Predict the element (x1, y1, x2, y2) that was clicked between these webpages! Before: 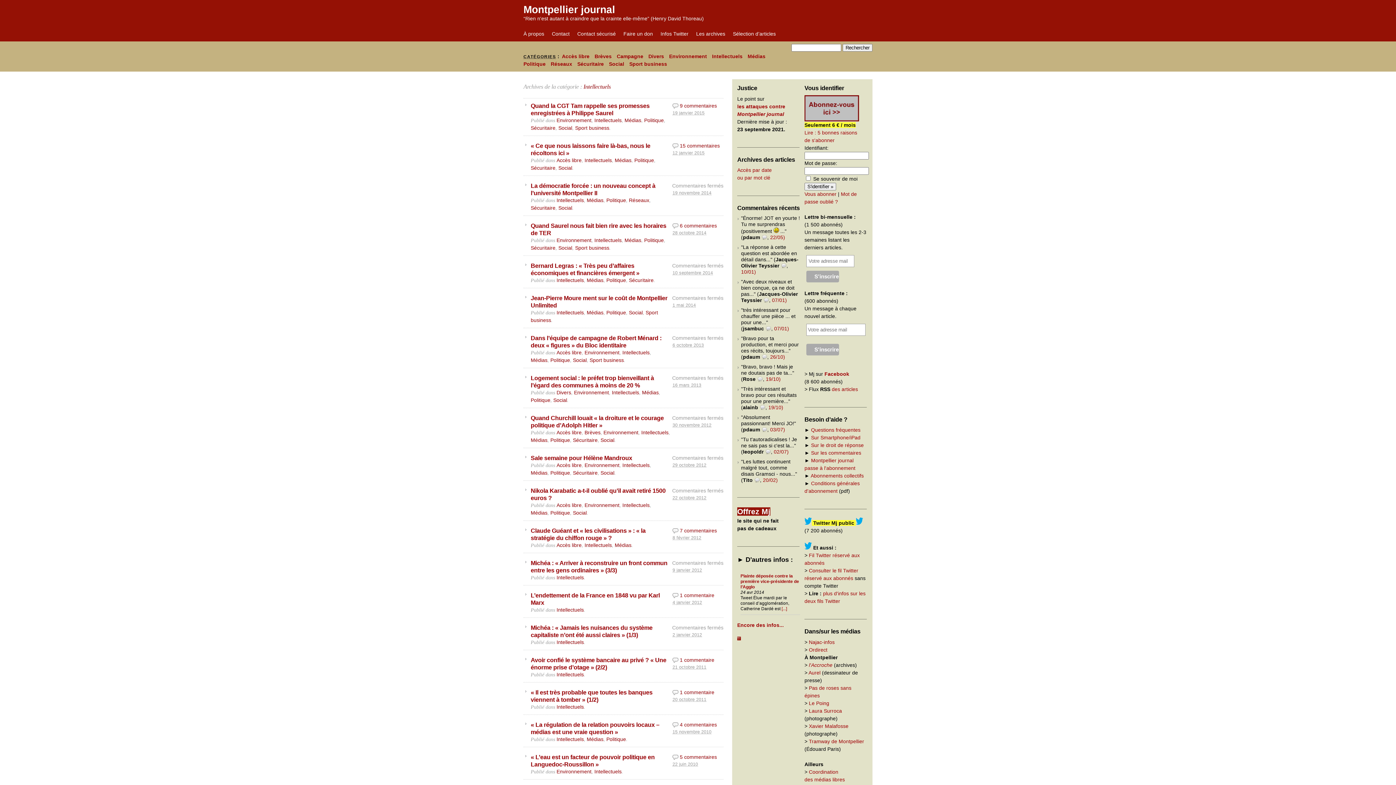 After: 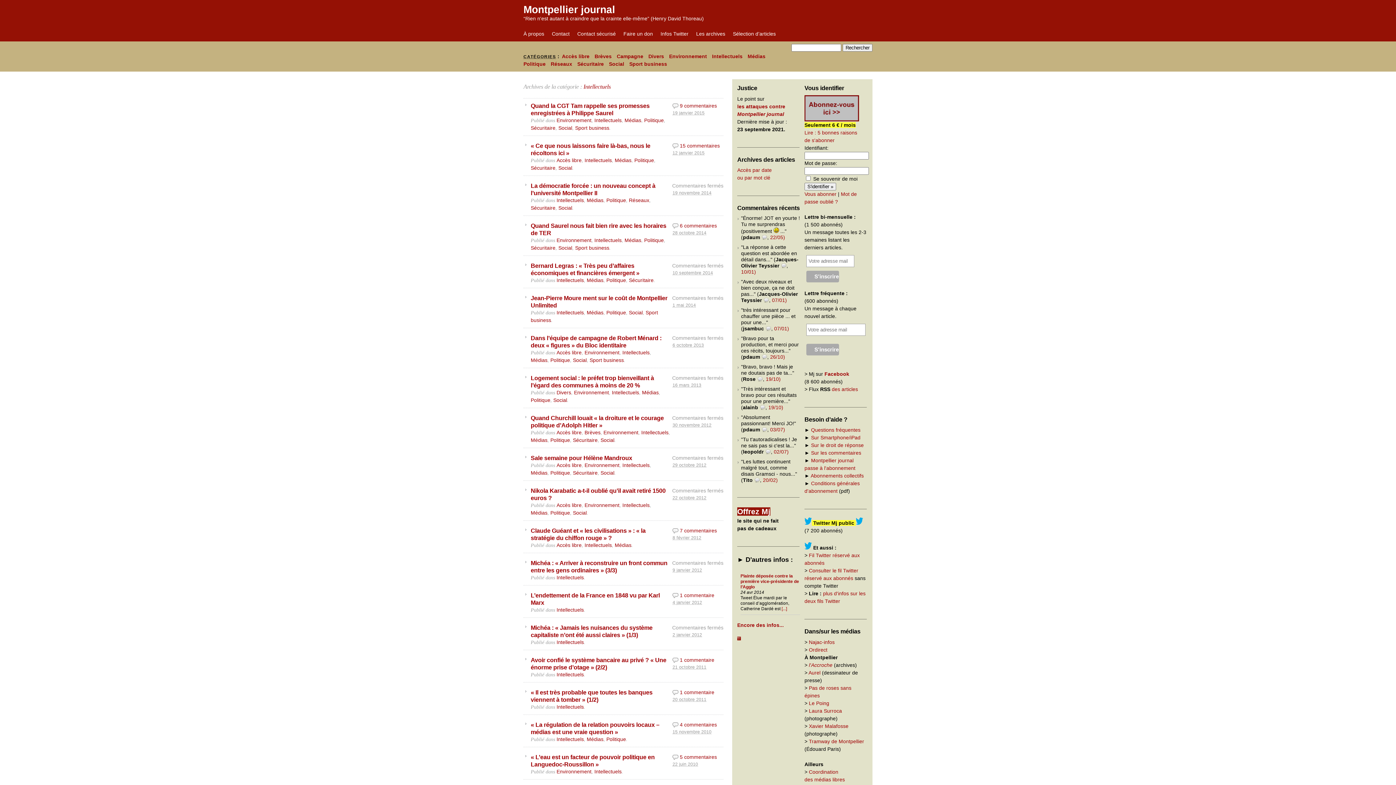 Action: label: Intellectuels bbox: (622, 502, 649, 508)